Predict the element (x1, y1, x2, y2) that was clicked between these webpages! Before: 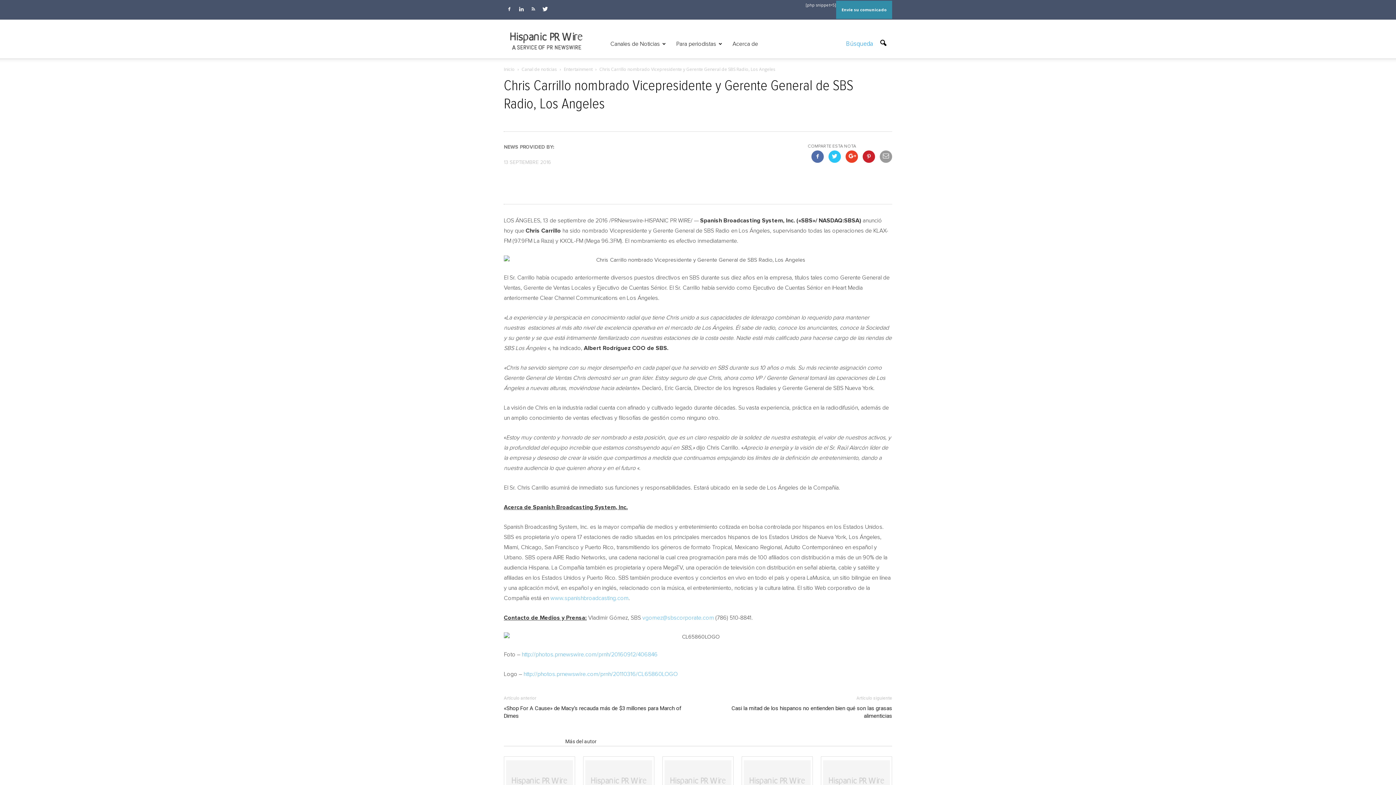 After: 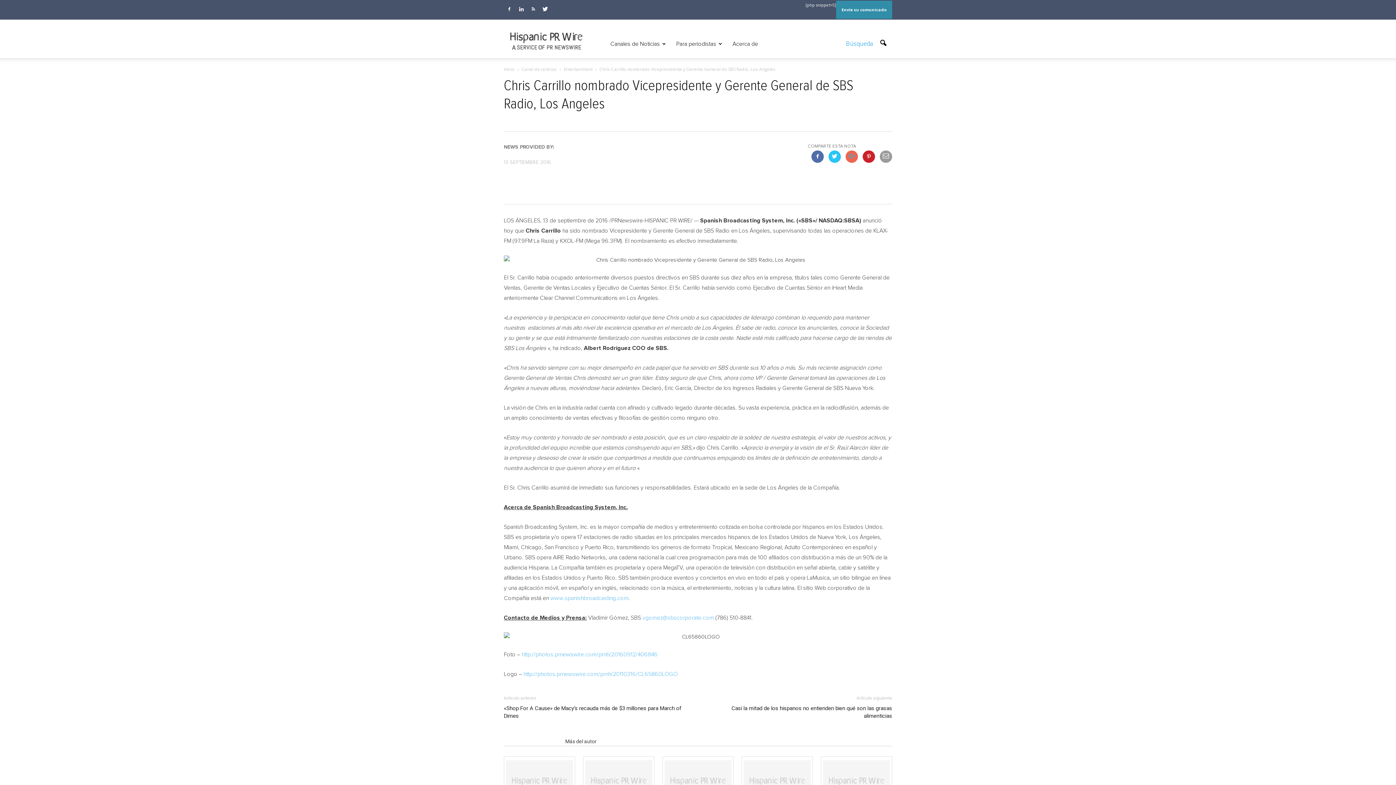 Action: bbox: (845, 150, 858, 162)